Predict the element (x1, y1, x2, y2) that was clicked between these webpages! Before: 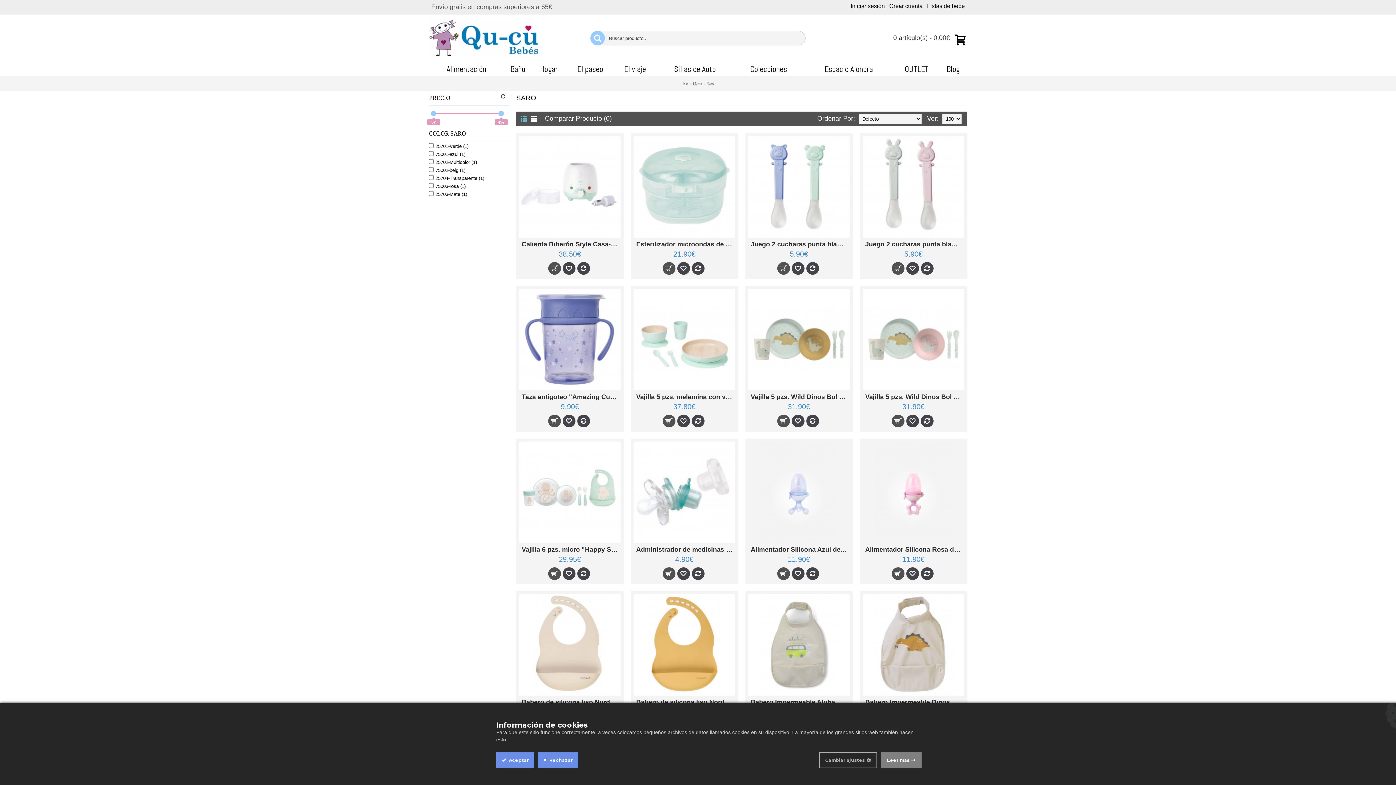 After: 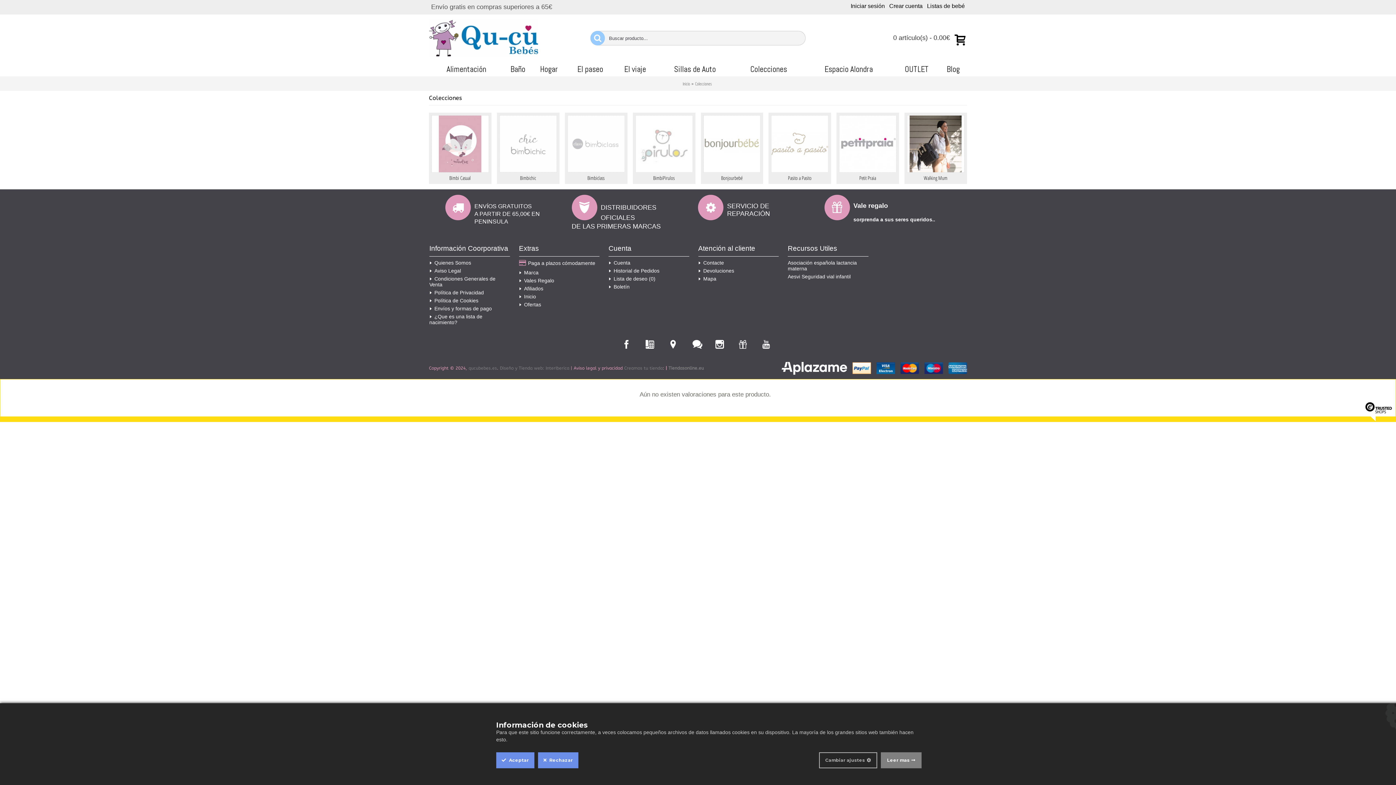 Action: label: Colecciones bbox: (734, 61, 803, 76)